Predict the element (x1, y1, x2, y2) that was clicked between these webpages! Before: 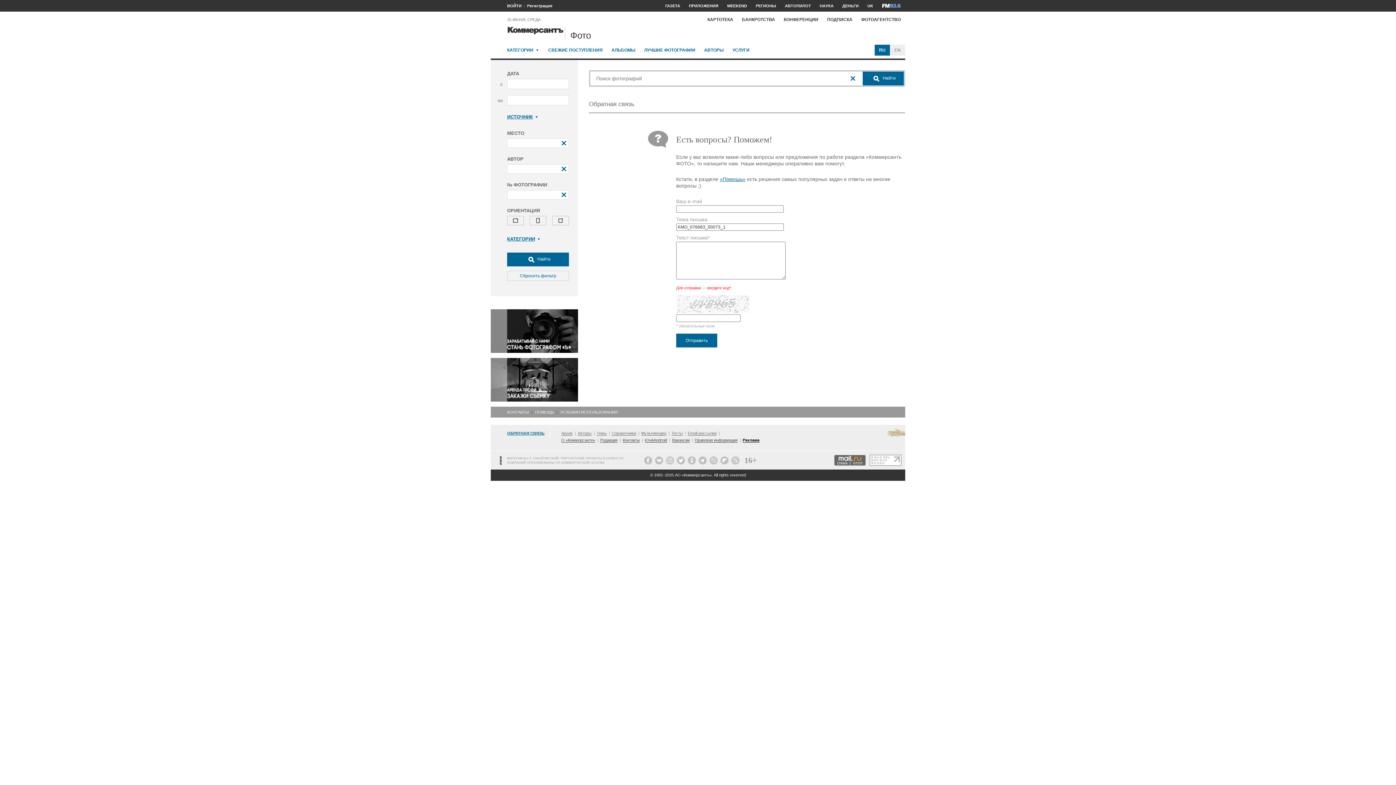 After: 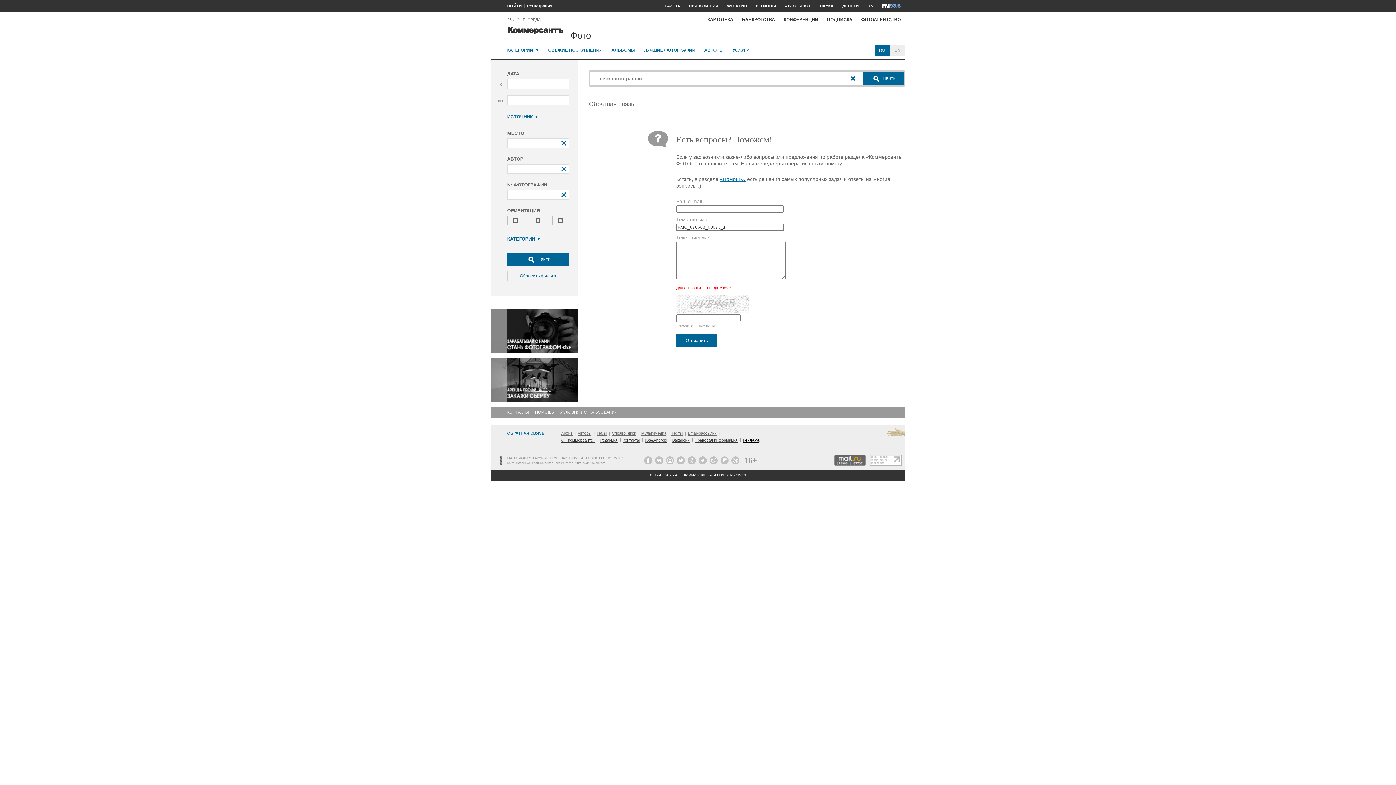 Action: bbox: (507, 3, 521, 8) label: ВОЙТИ